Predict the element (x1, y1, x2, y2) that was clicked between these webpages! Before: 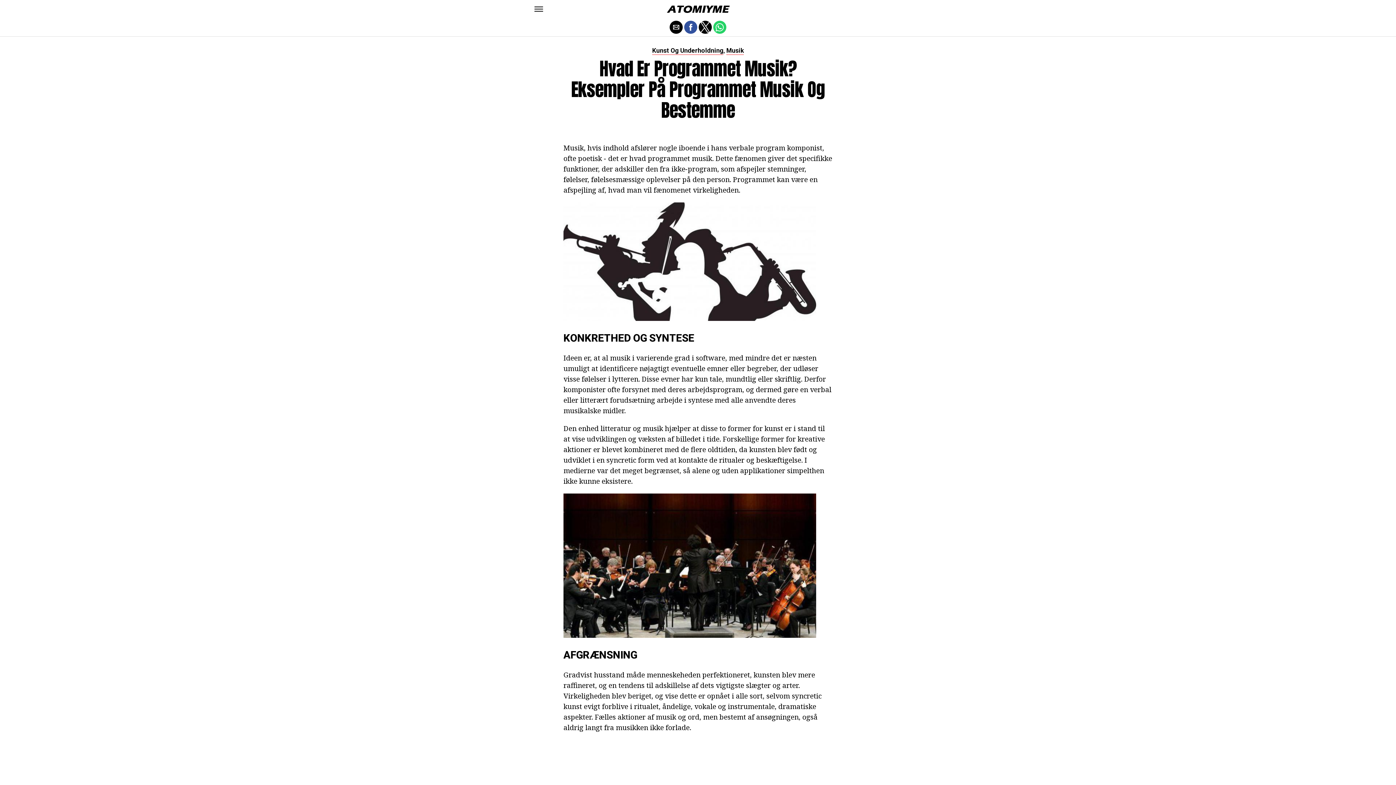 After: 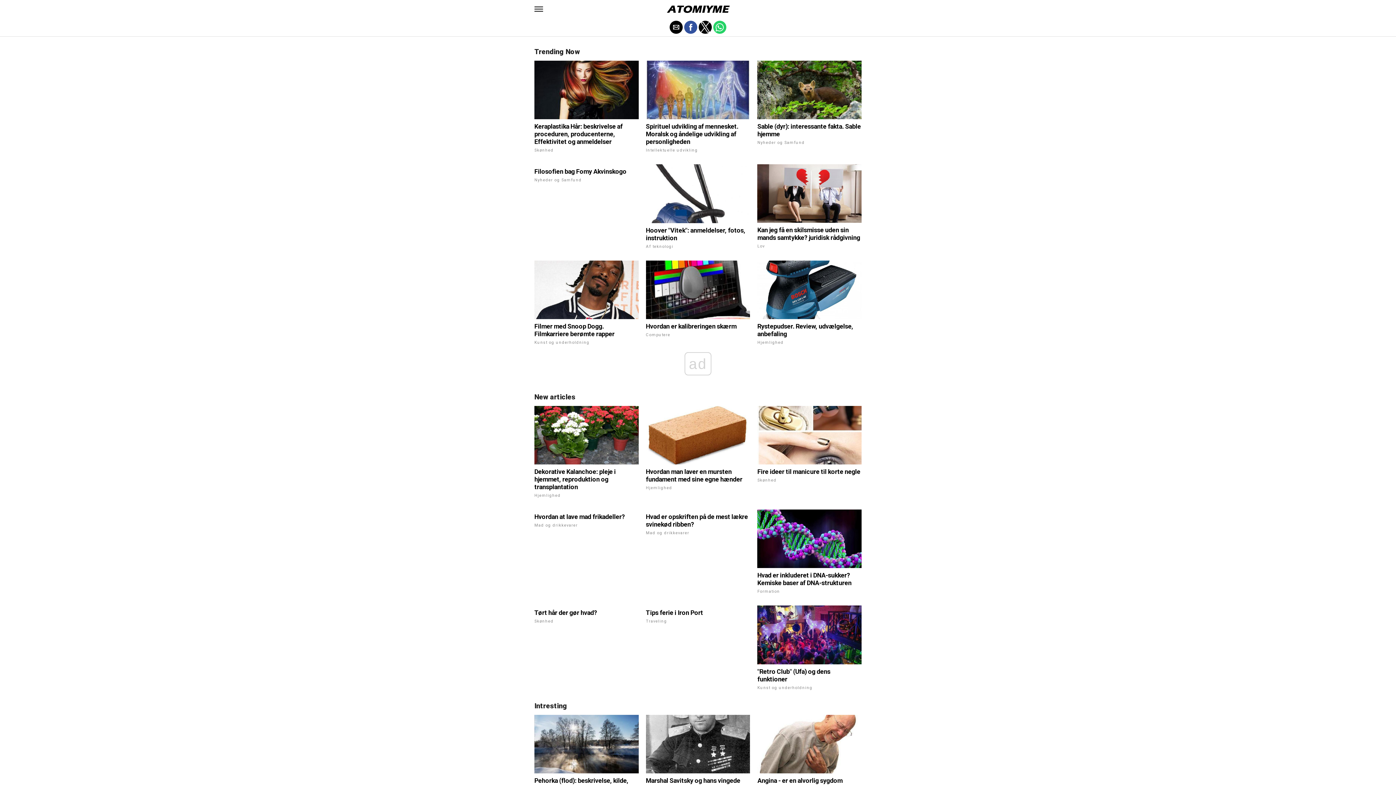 Action: bbox: (666, 9, 730, 16)